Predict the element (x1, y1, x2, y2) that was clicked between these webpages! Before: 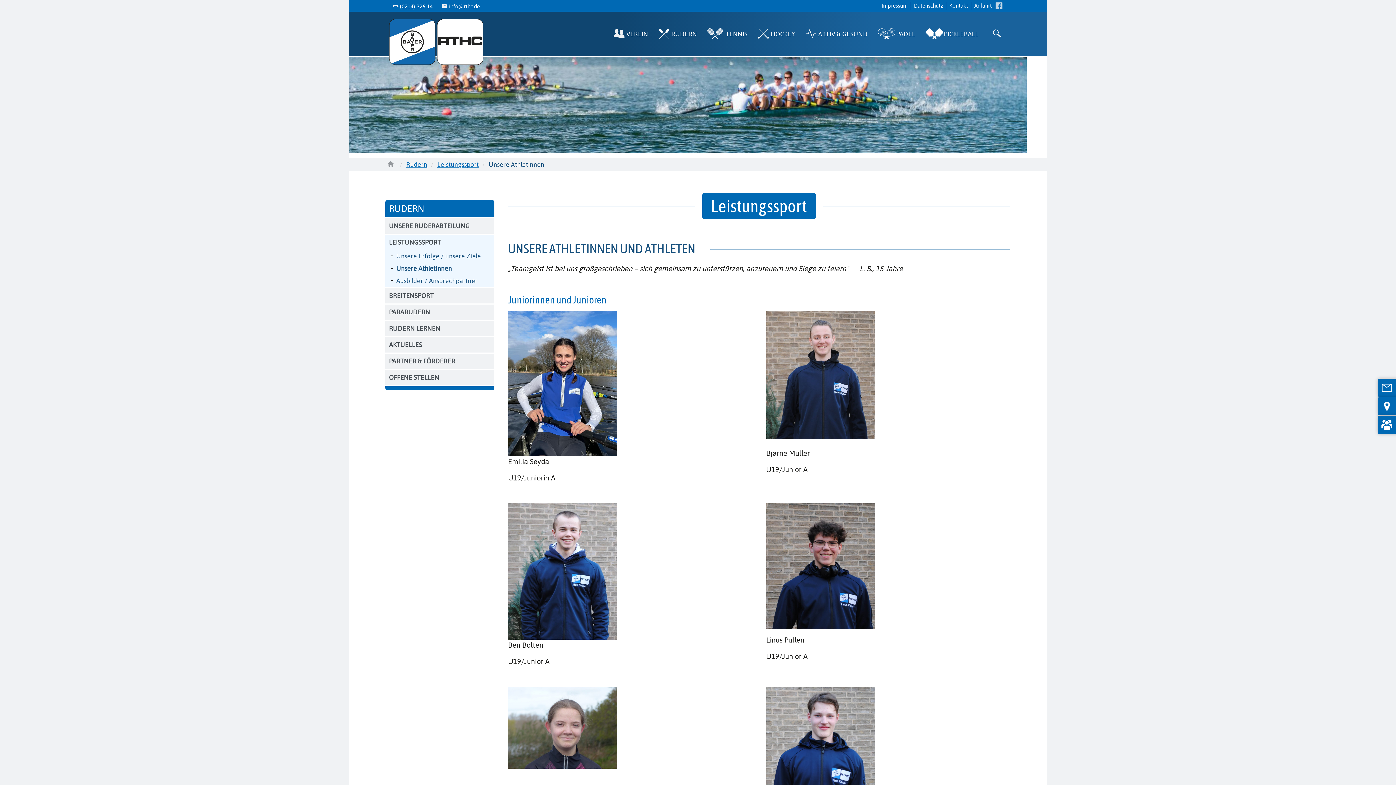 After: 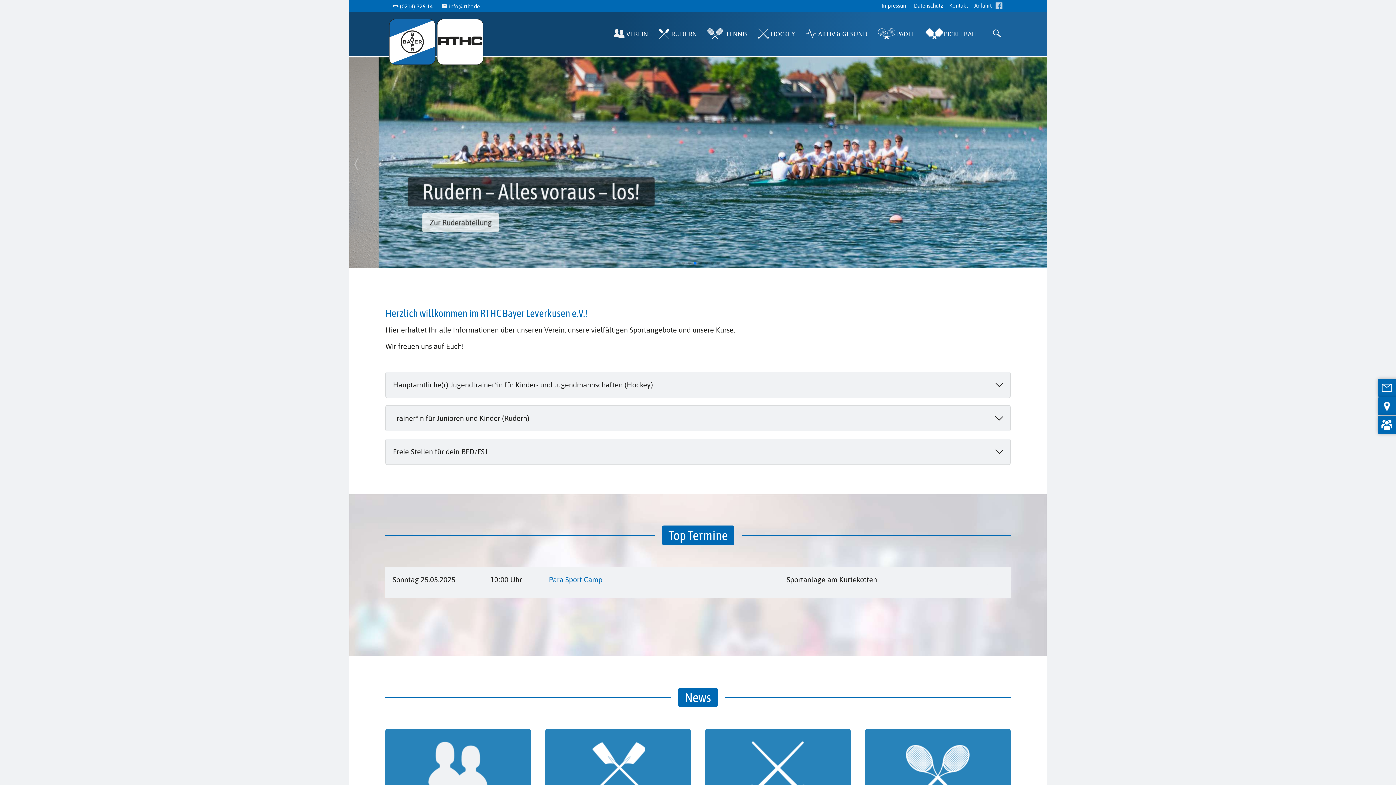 Action: bbox: (385, 157, 396, 171)